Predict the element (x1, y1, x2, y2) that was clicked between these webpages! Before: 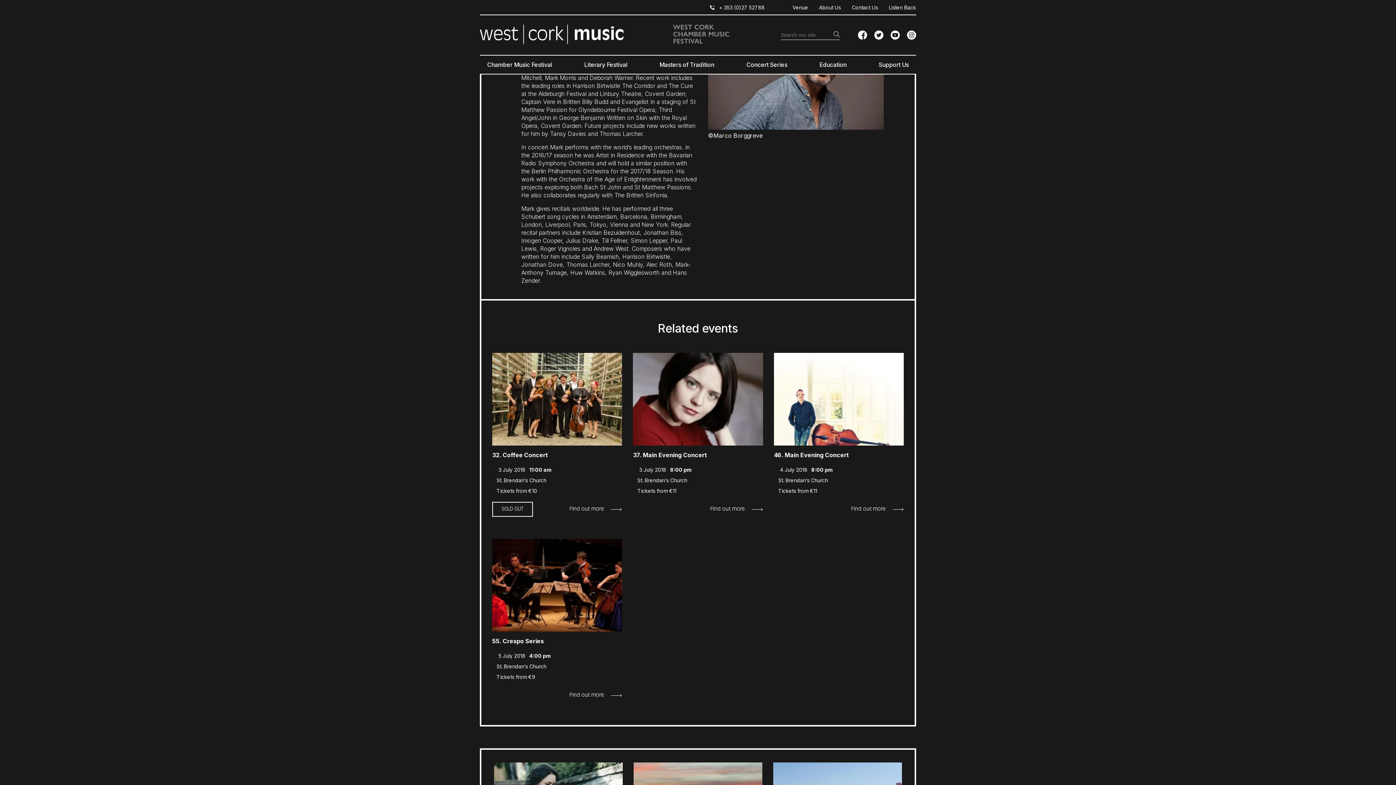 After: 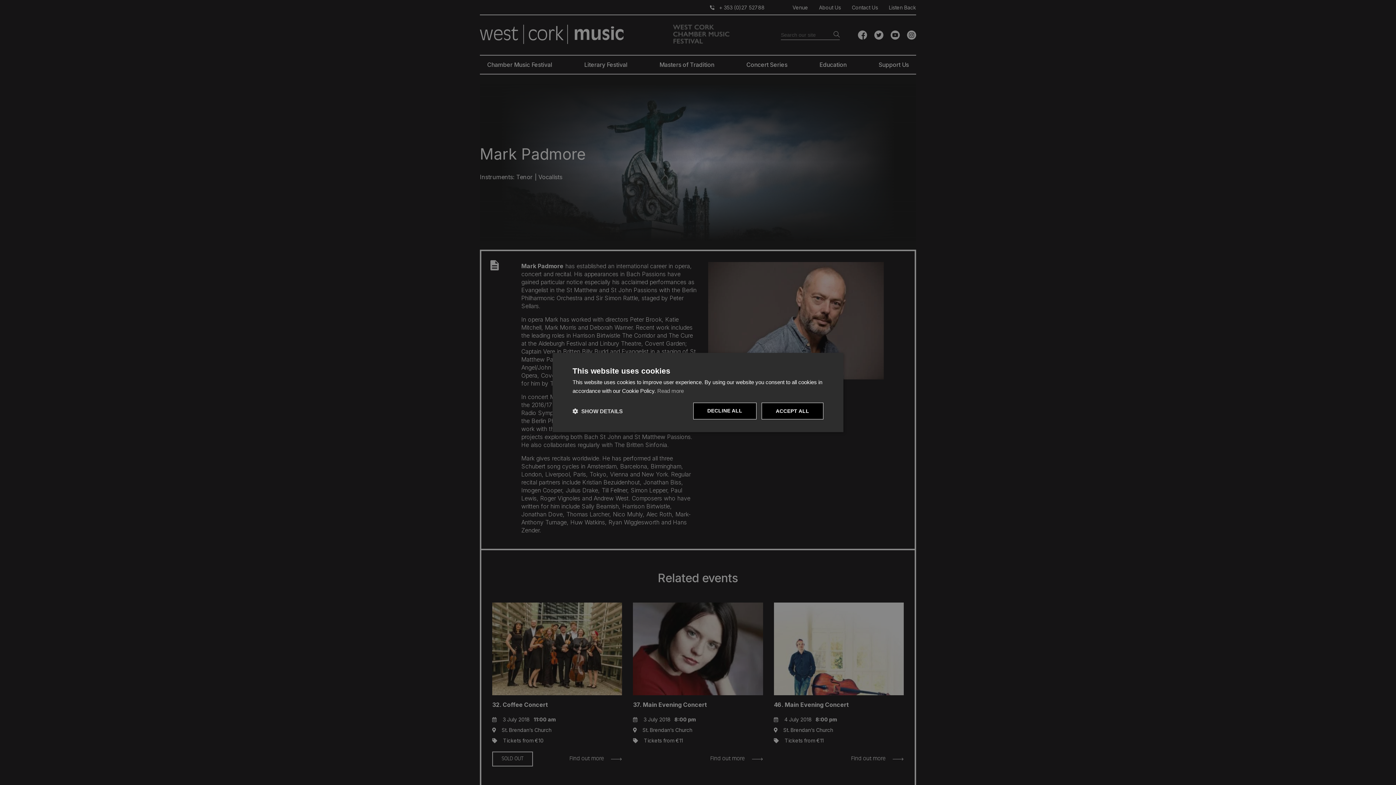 Action: bbox: (907, 30, 916, 39)